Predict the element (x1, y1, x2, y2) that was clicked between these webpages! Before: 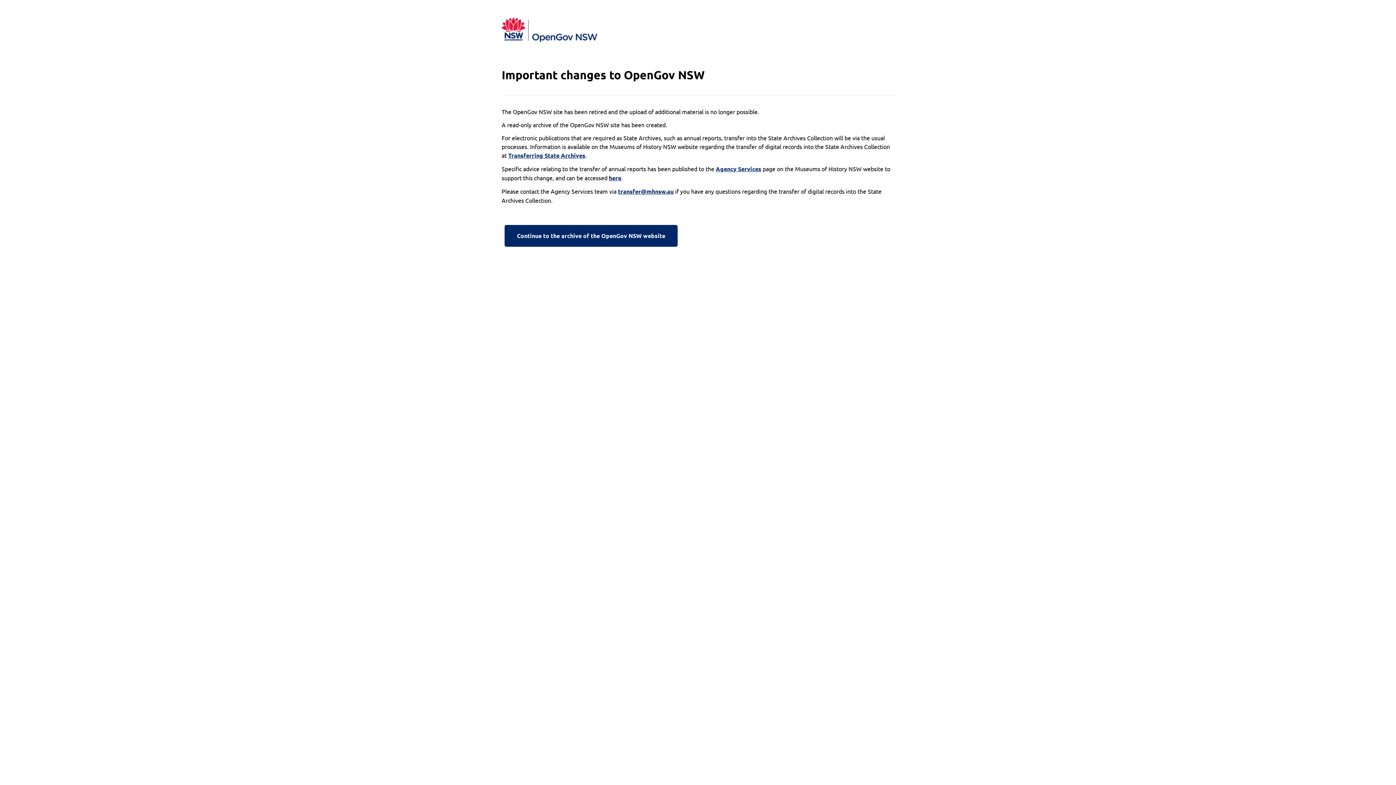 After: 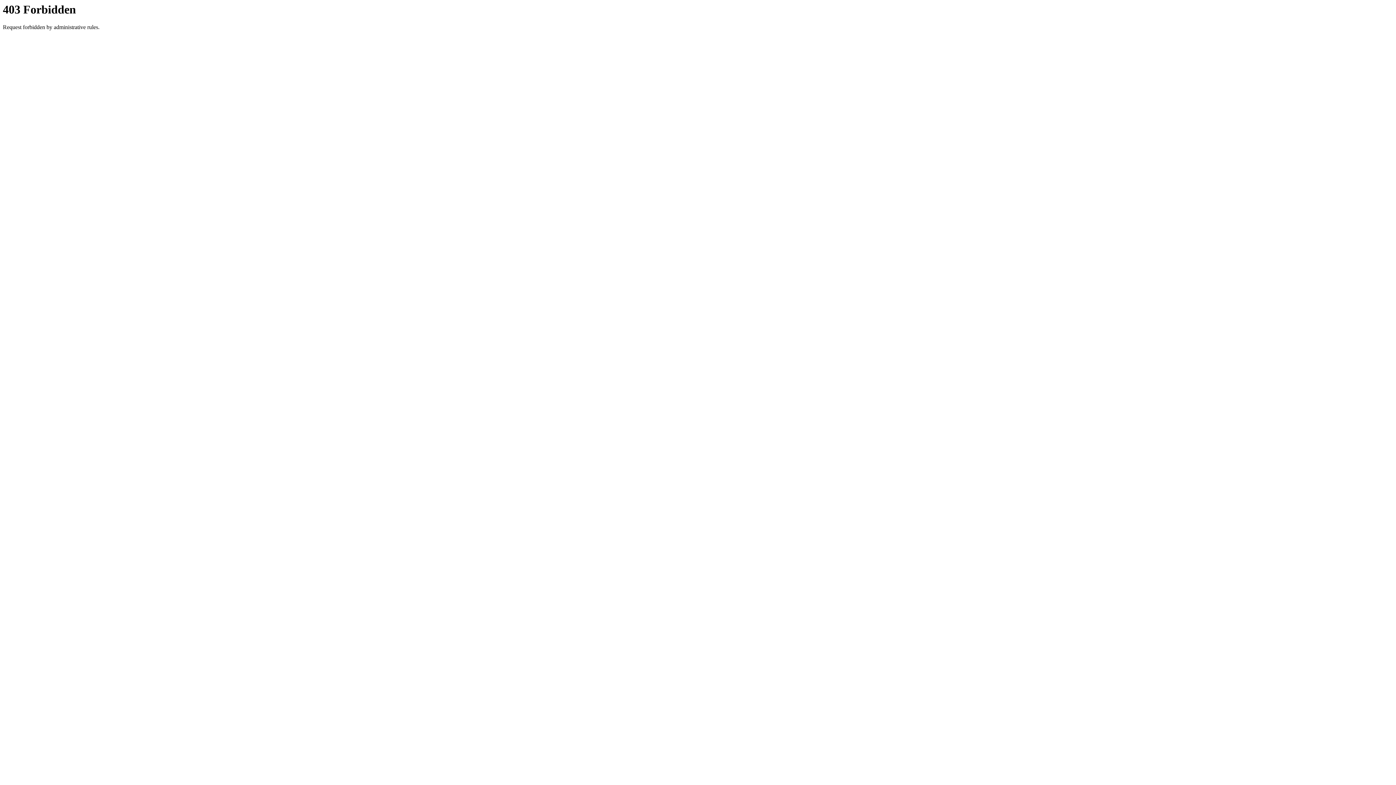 Action: label: Continue to the archive of the OpenGov NSW website bbox: (501, 222, 680, 249)